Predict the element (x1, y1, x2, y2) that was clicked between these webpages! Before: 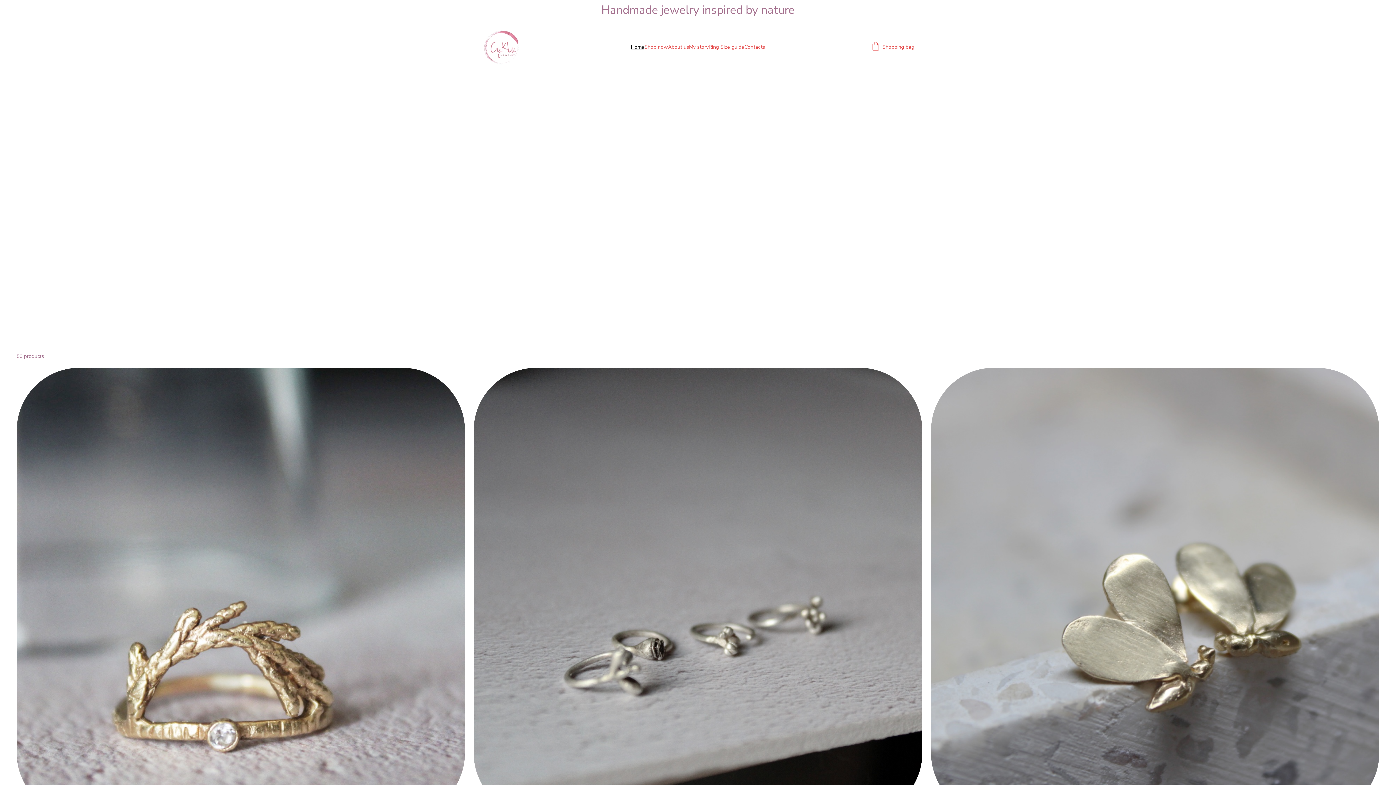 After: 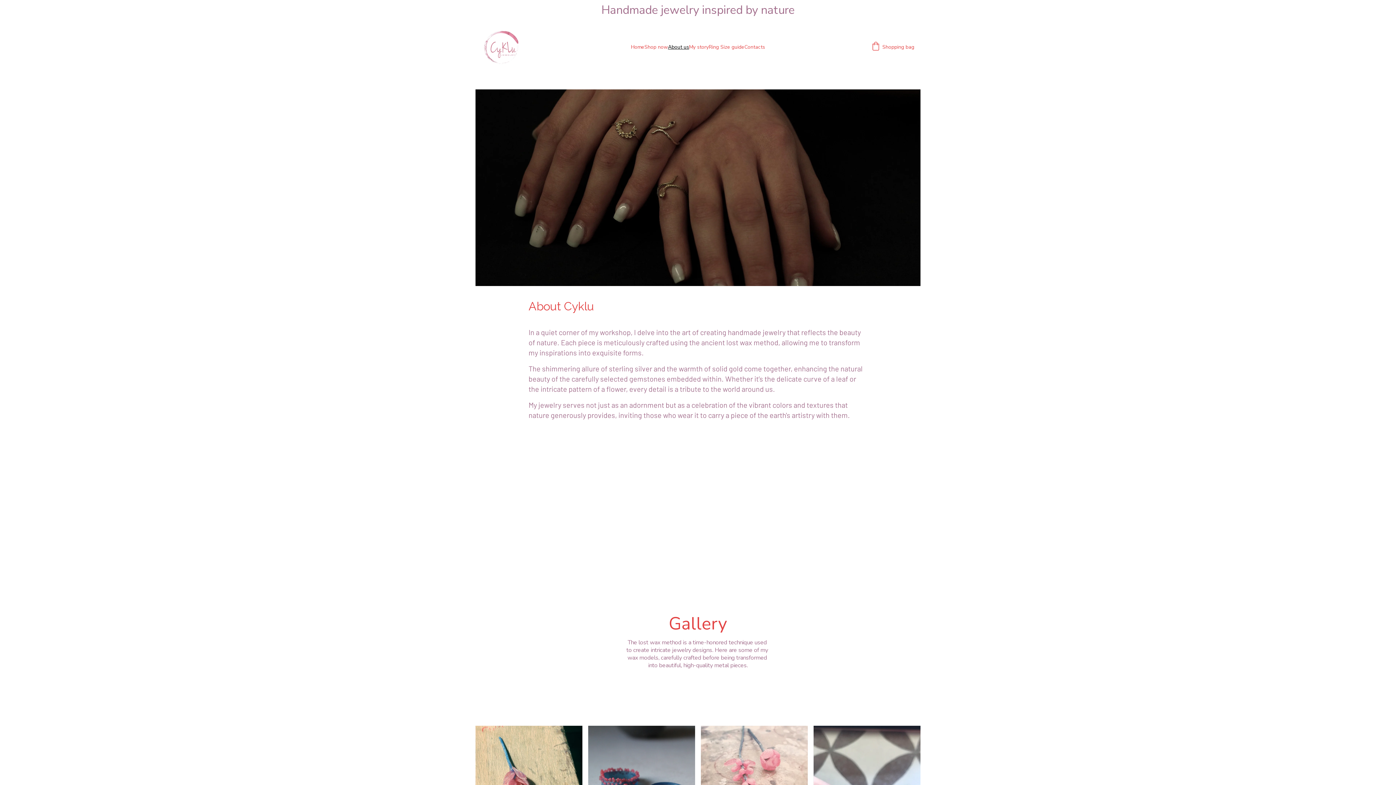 Action: label: About us bbox: (668, 43, 689, 50)